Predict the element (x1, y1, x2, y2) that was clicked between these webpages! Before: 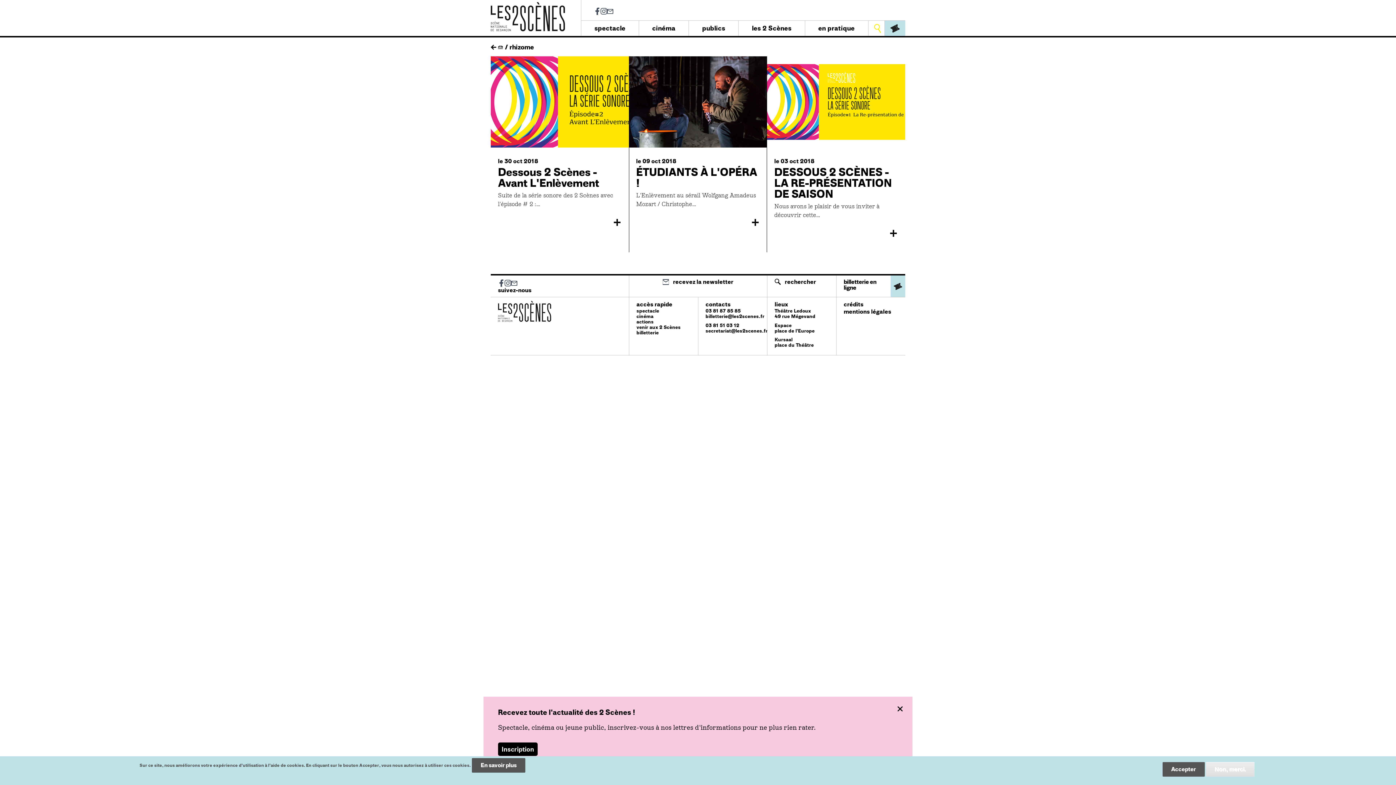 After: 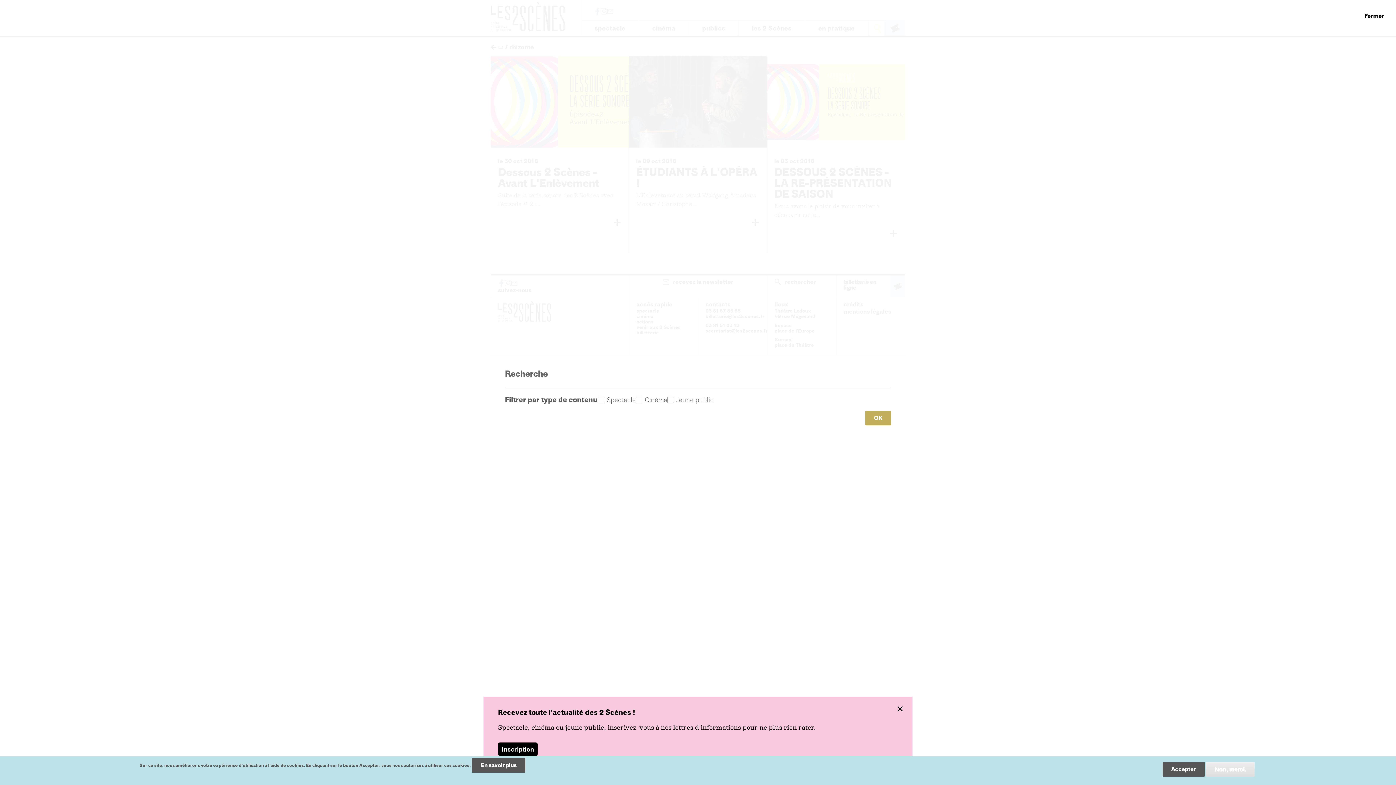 Action: label: rechercher bbox: (774, 278, 816, 285)